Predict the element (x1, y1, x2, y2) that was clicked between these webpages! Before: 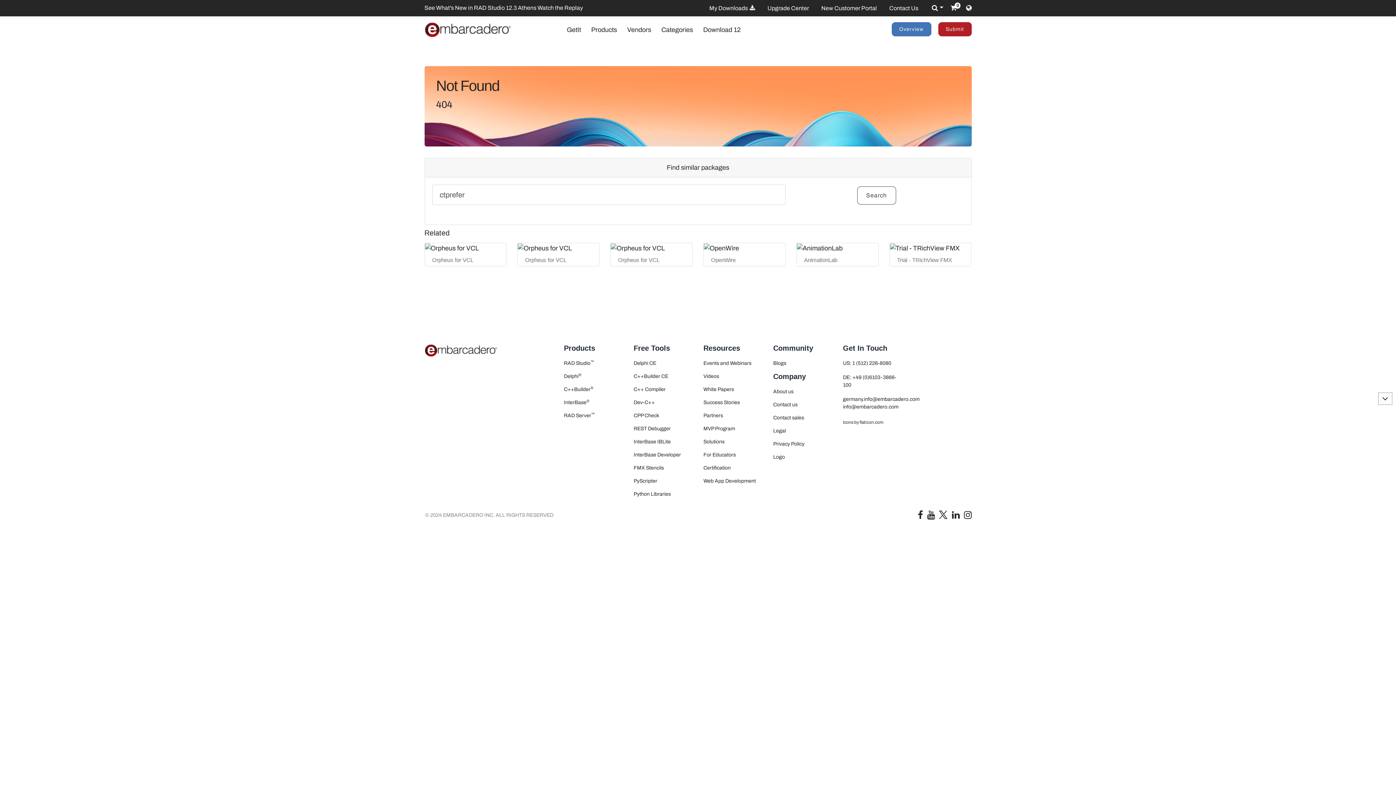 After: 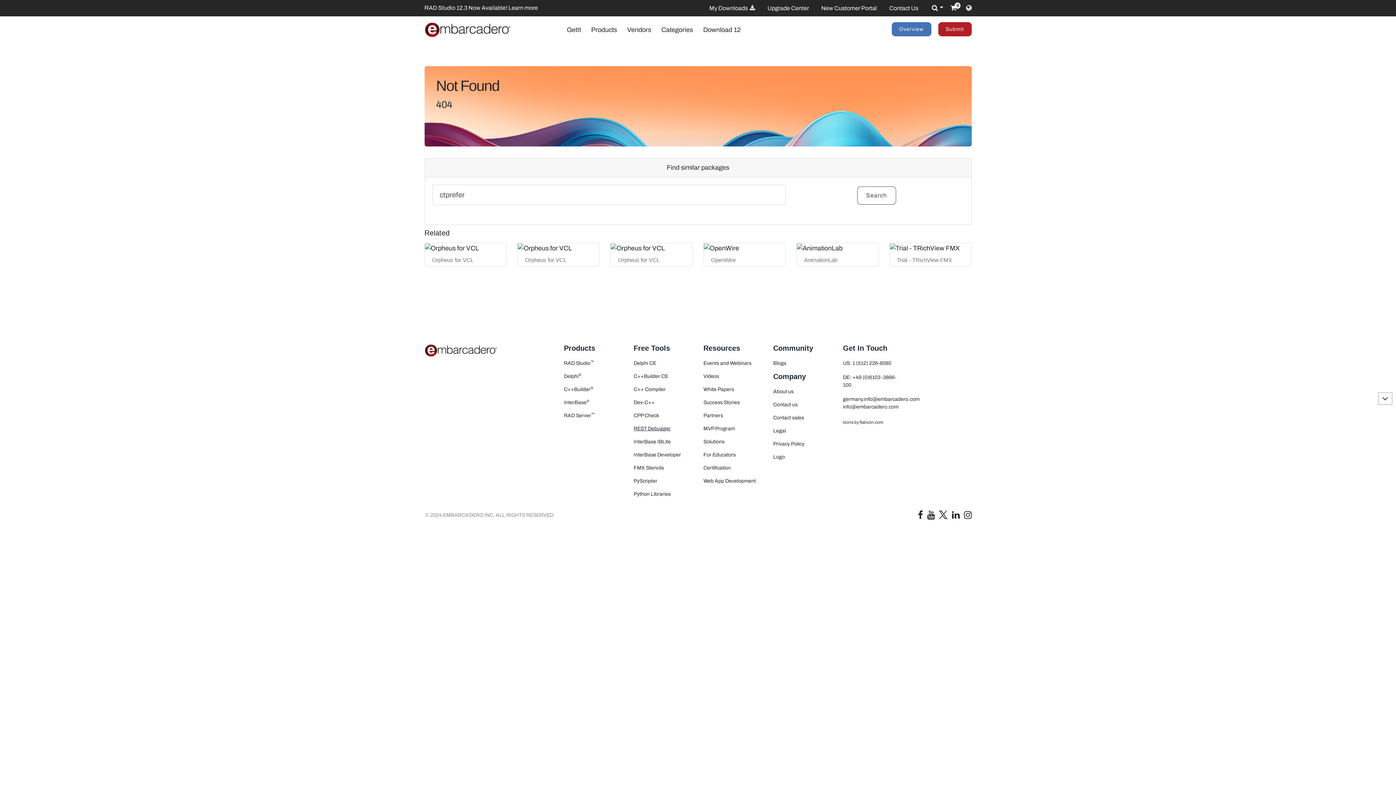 Action: label: REST Debugger bbox: (633, 426, 670, 431)